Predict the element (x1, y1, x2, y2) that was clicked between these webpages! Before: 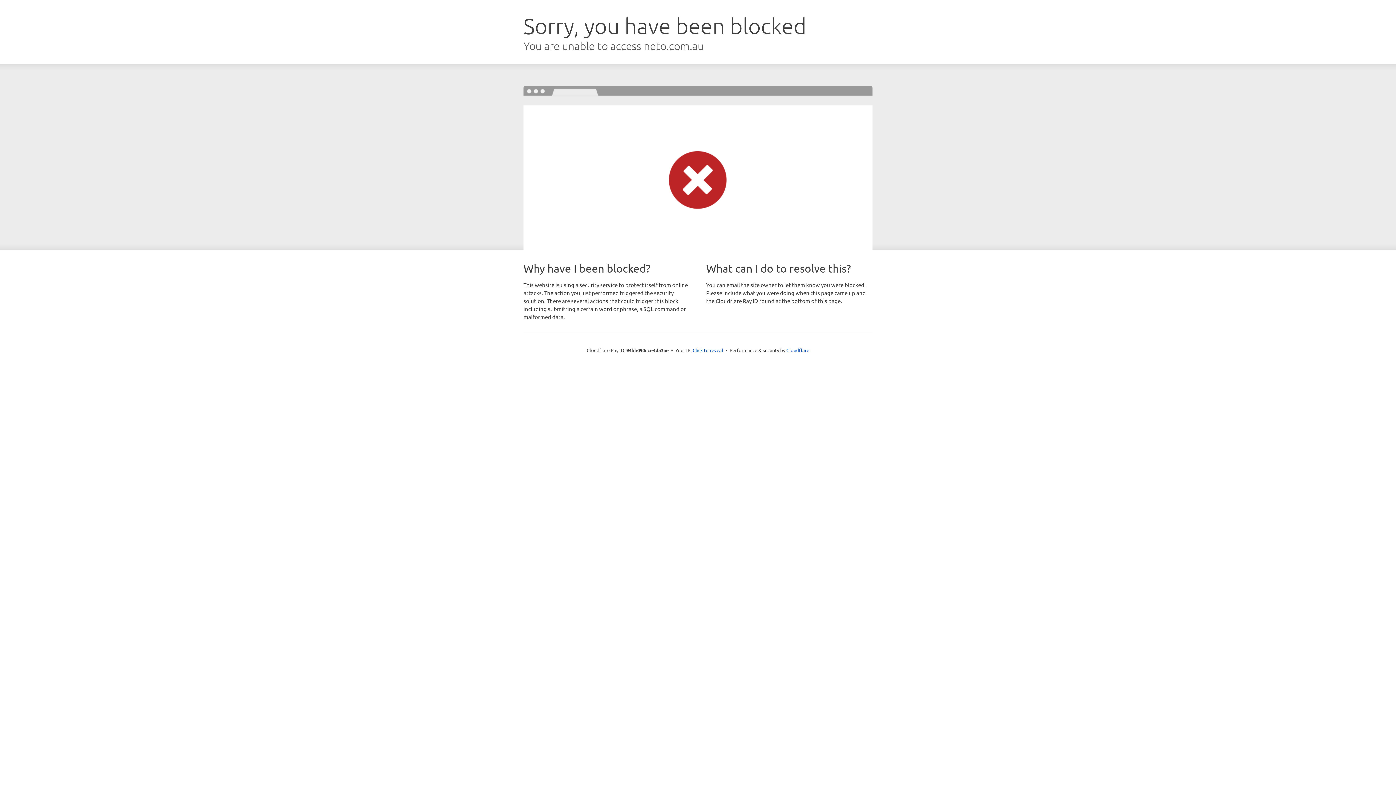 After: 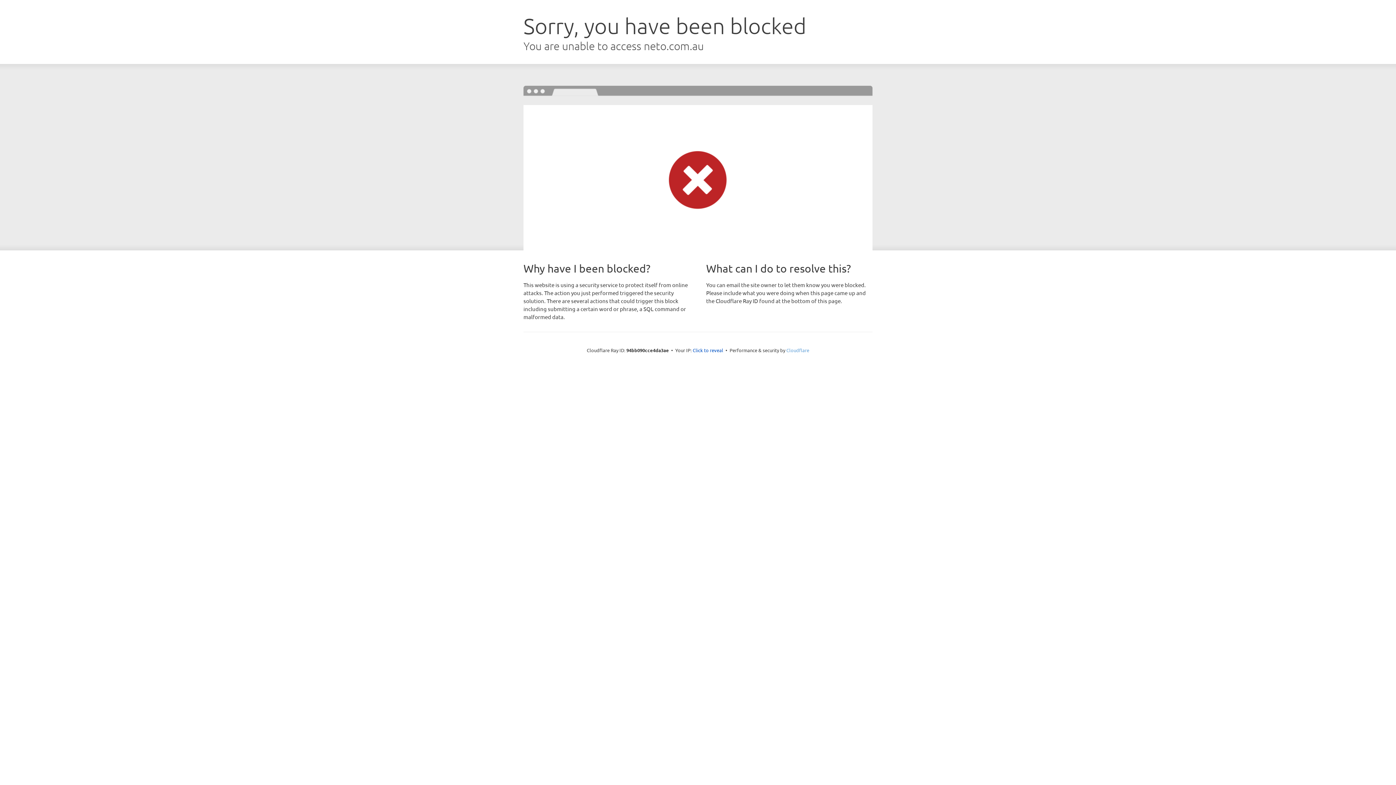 Action: label: Cloudflare bbox: (786, 347, 809, 353)